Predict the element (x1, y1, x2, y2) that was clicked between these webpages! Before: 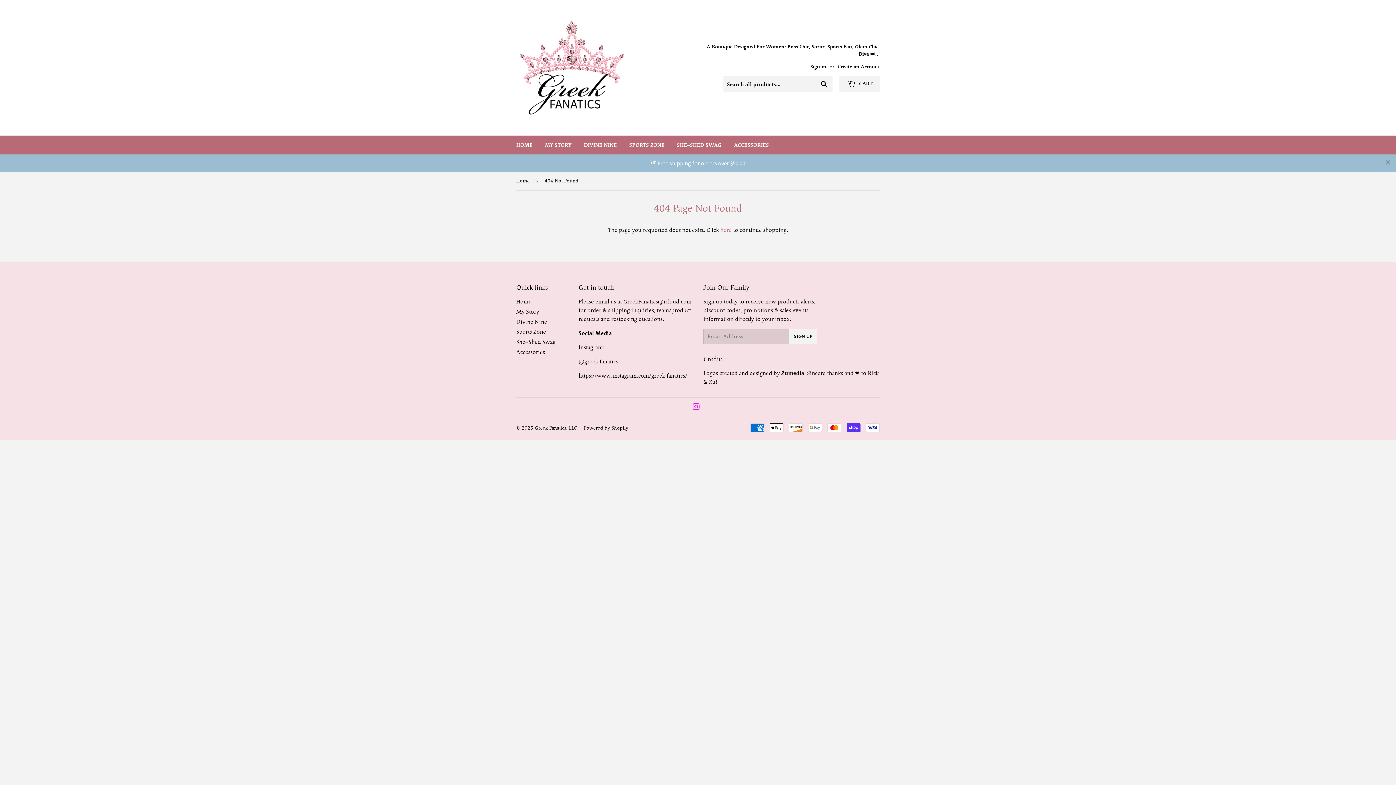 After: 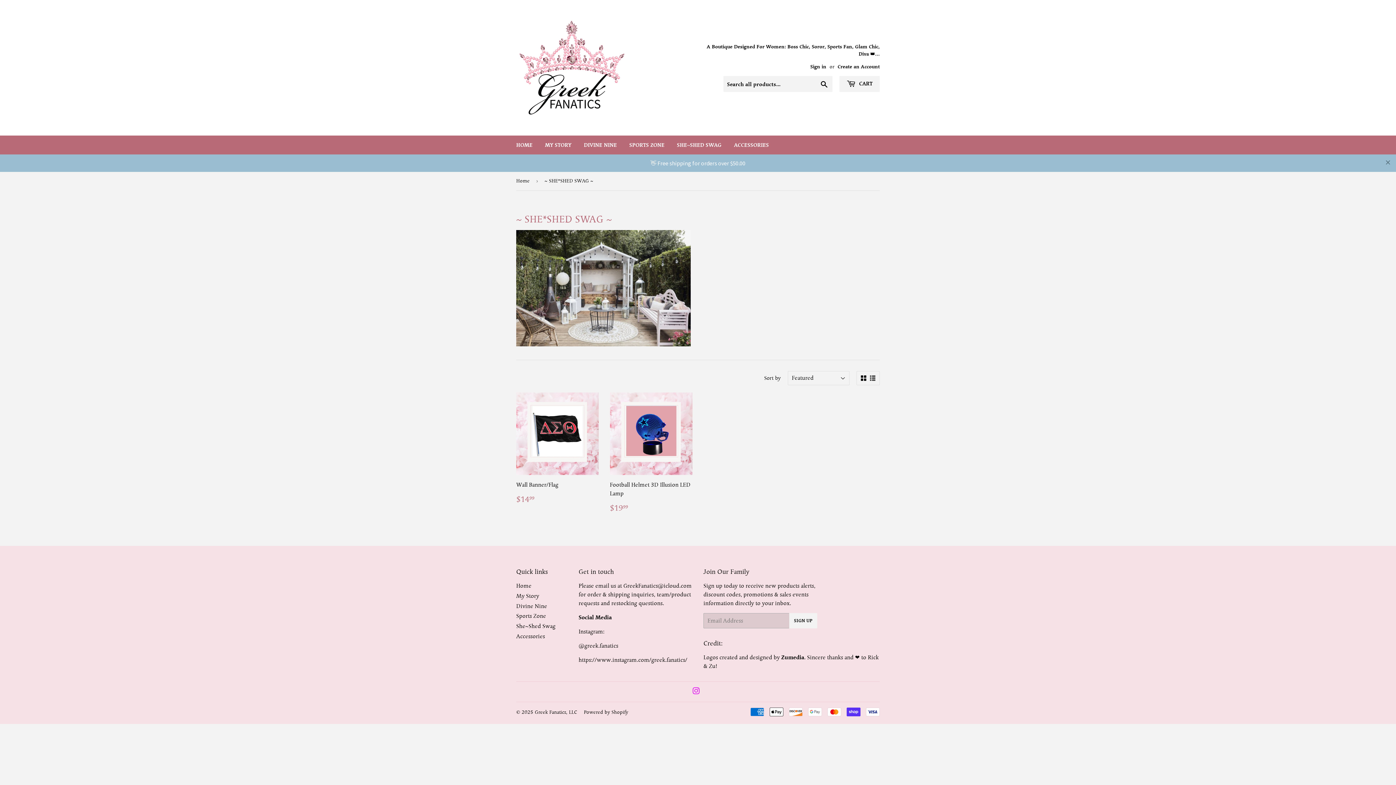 Action: label: She~Shed Swag bbox: (516, 321, 555, 328)